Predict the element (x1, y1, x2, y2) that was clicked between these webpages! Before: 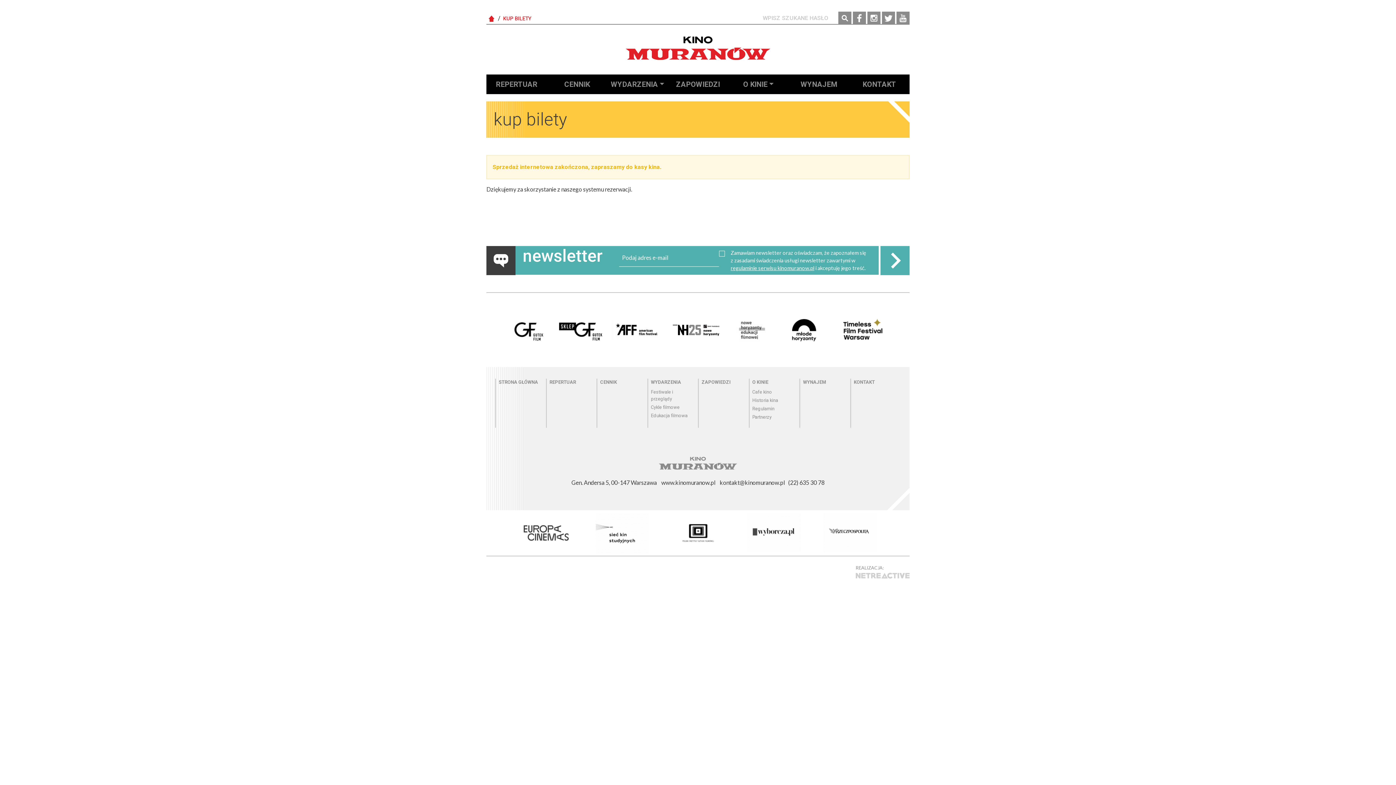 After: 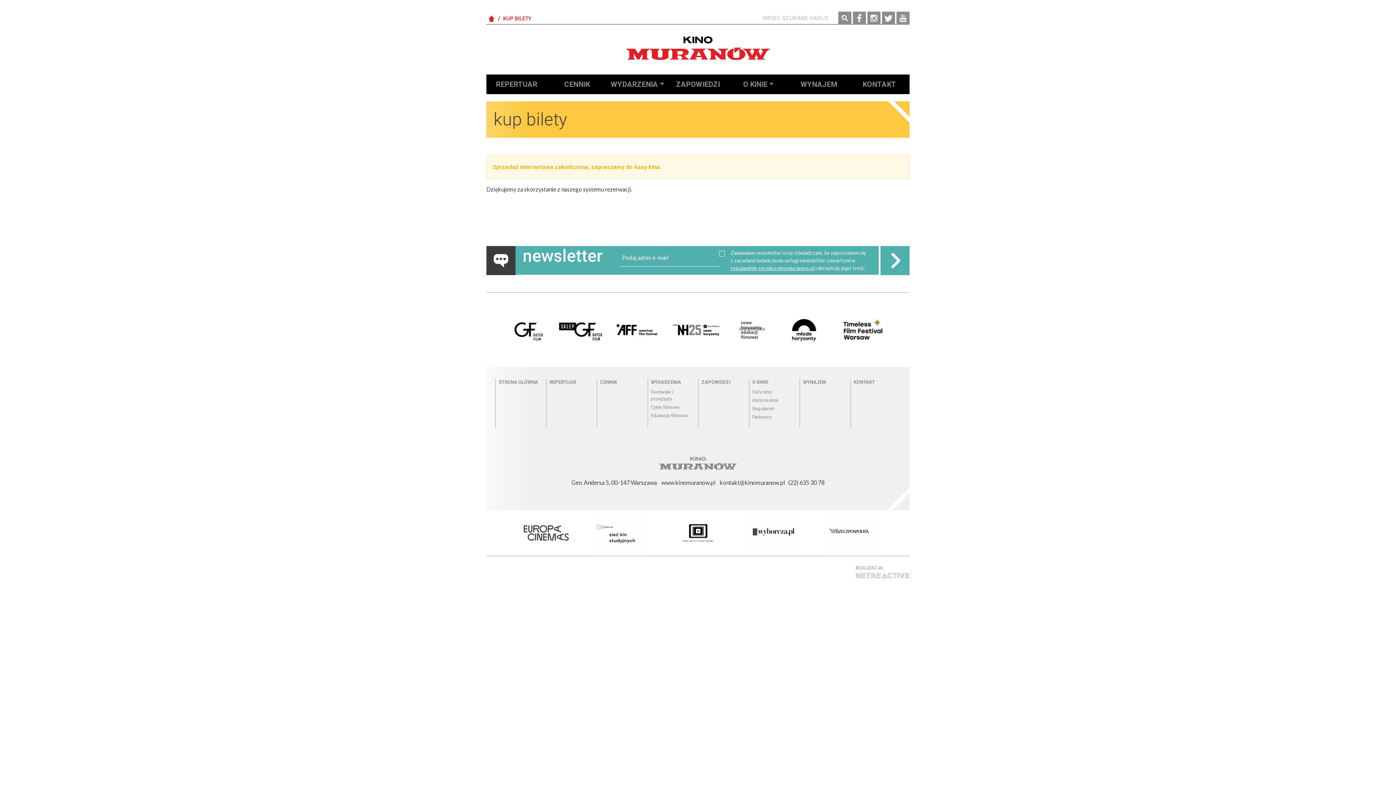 Action: label: YouTube bbox: (896, 11, 909, 24)